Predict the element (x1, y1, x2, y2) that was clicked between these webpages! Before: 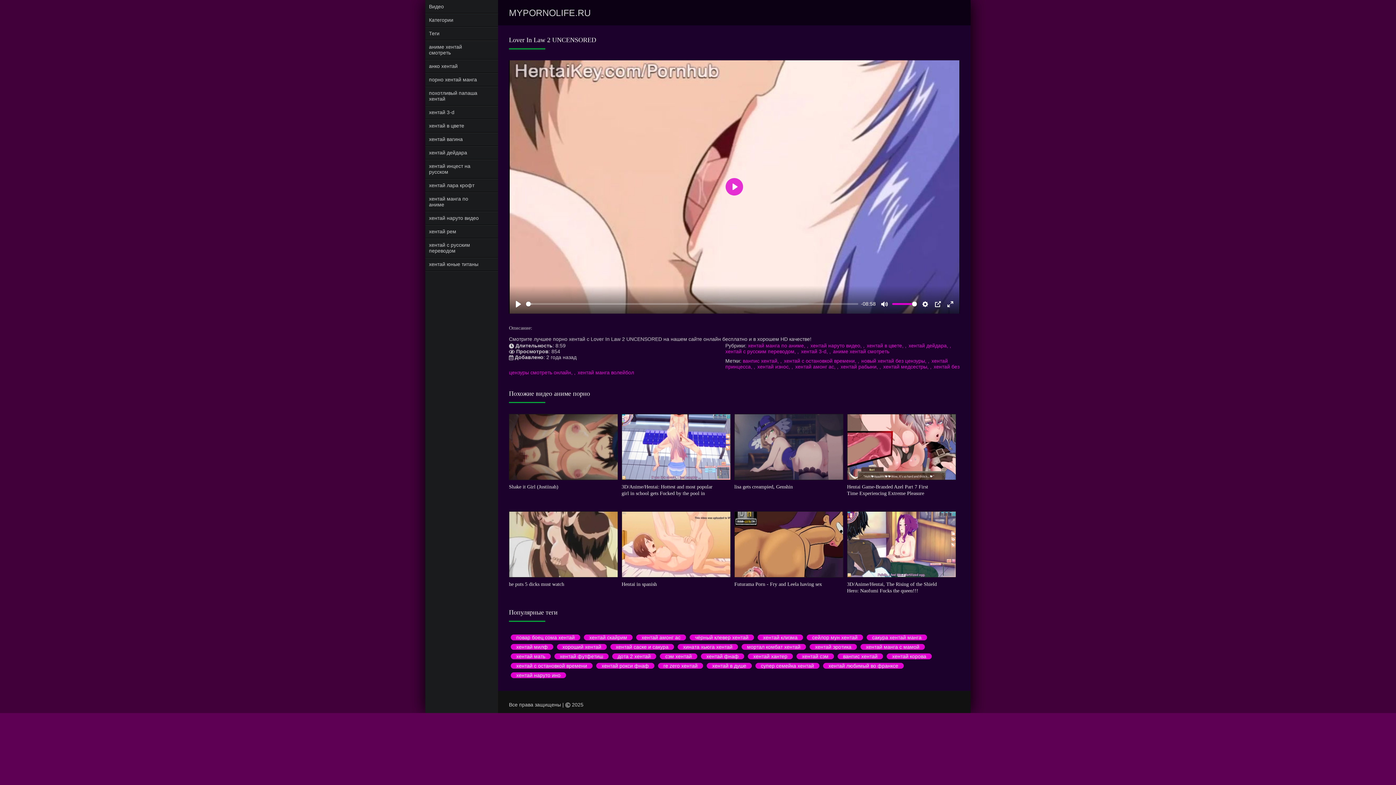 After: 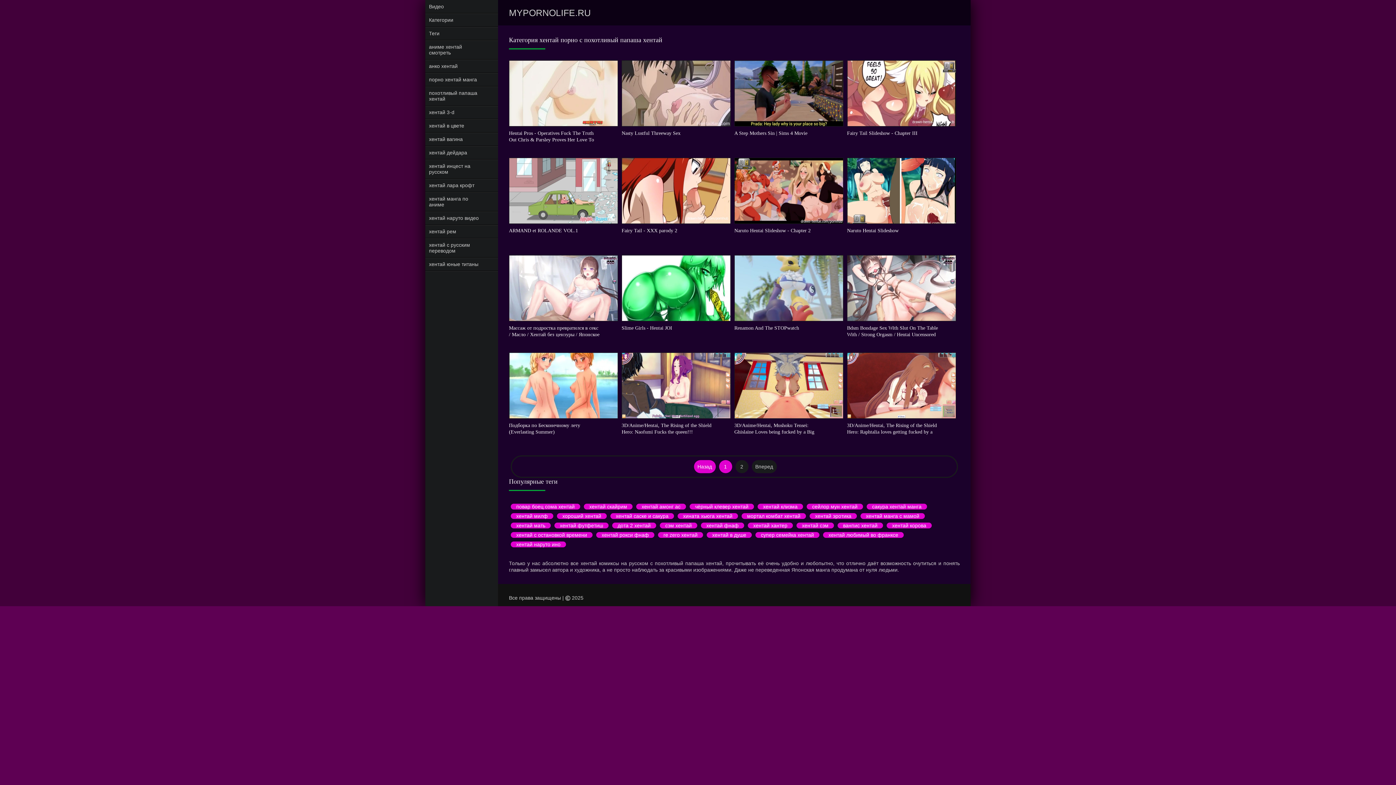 Action: bbox: (425, 86, 498, 105) label: похотливый папаша хентай